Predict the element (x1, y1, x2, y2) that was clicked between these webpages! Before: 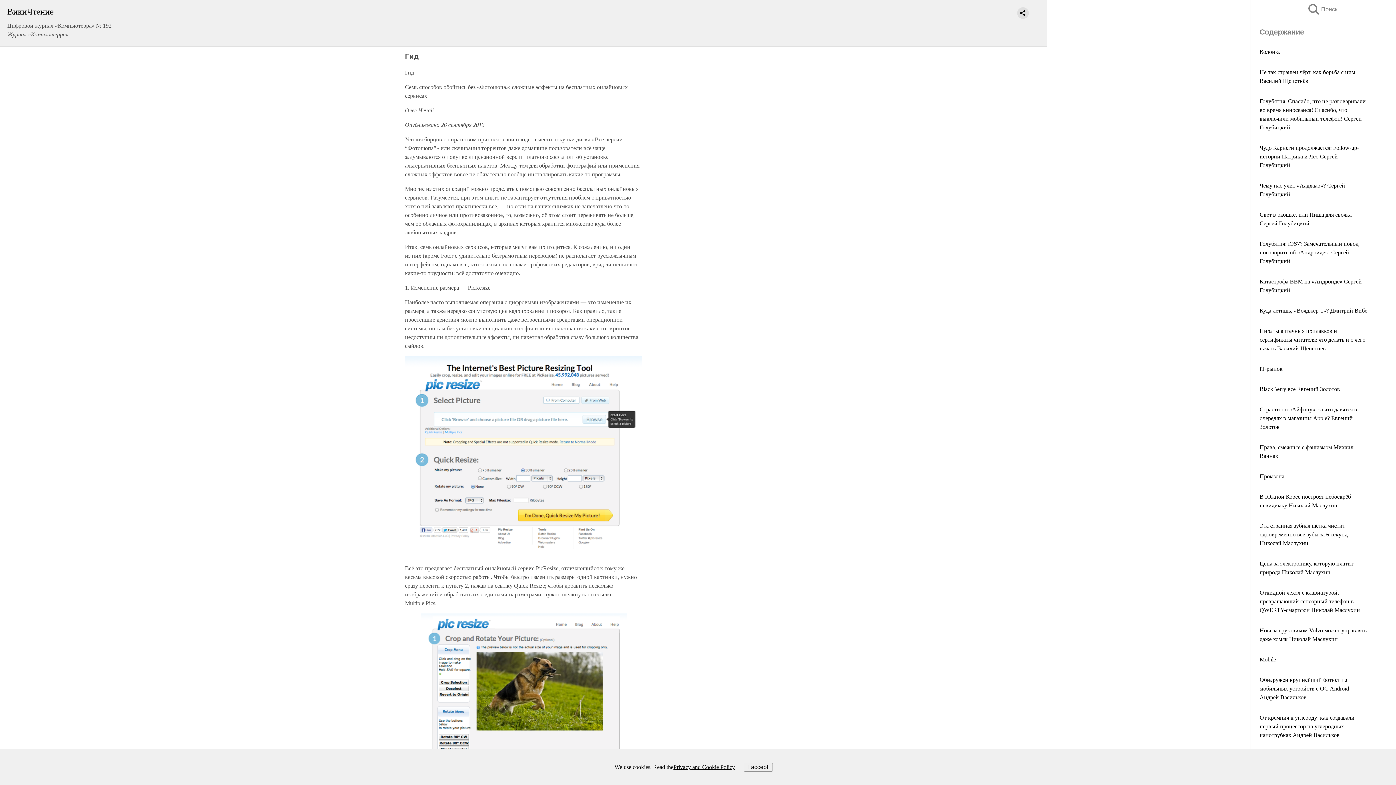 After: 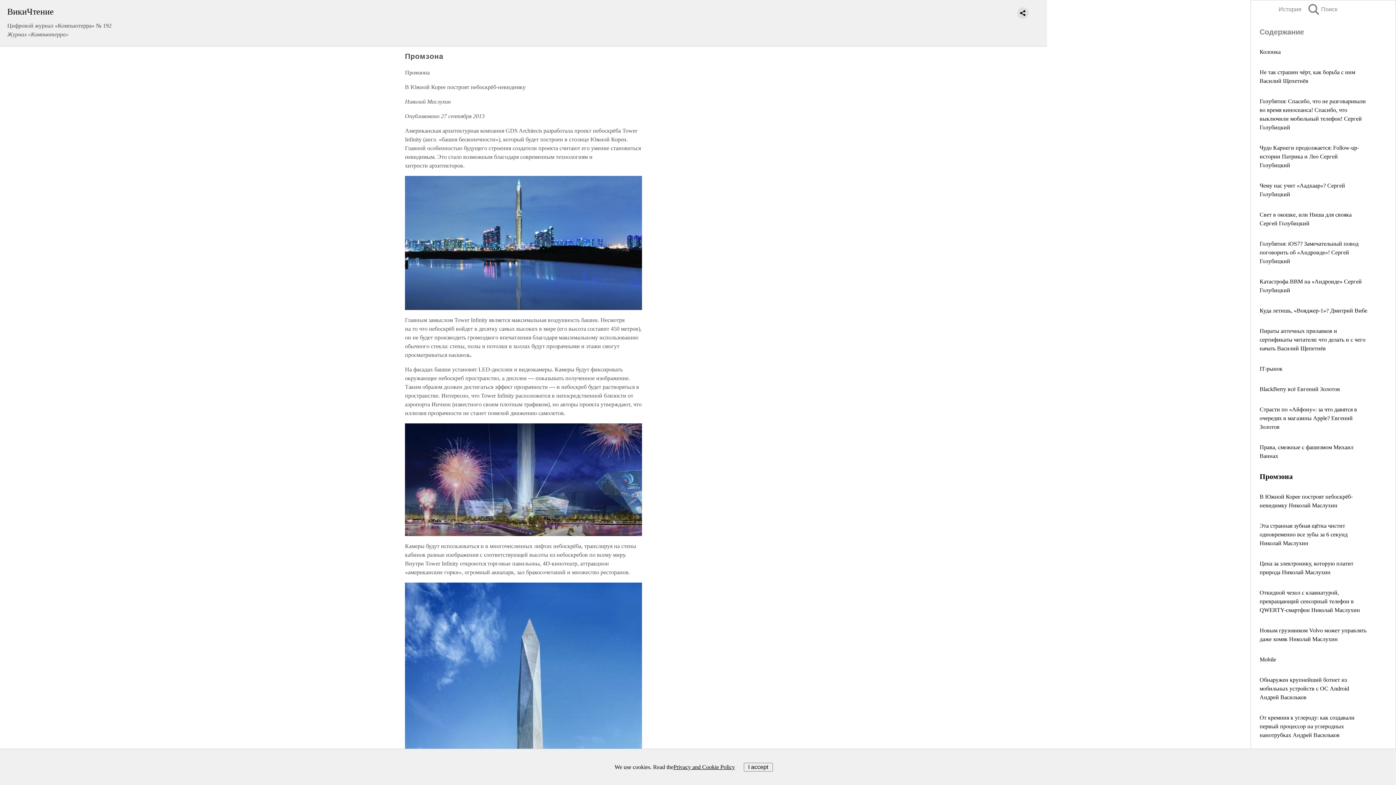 Action: label: Промзона bbox: (1260, 473, 1284, 479)